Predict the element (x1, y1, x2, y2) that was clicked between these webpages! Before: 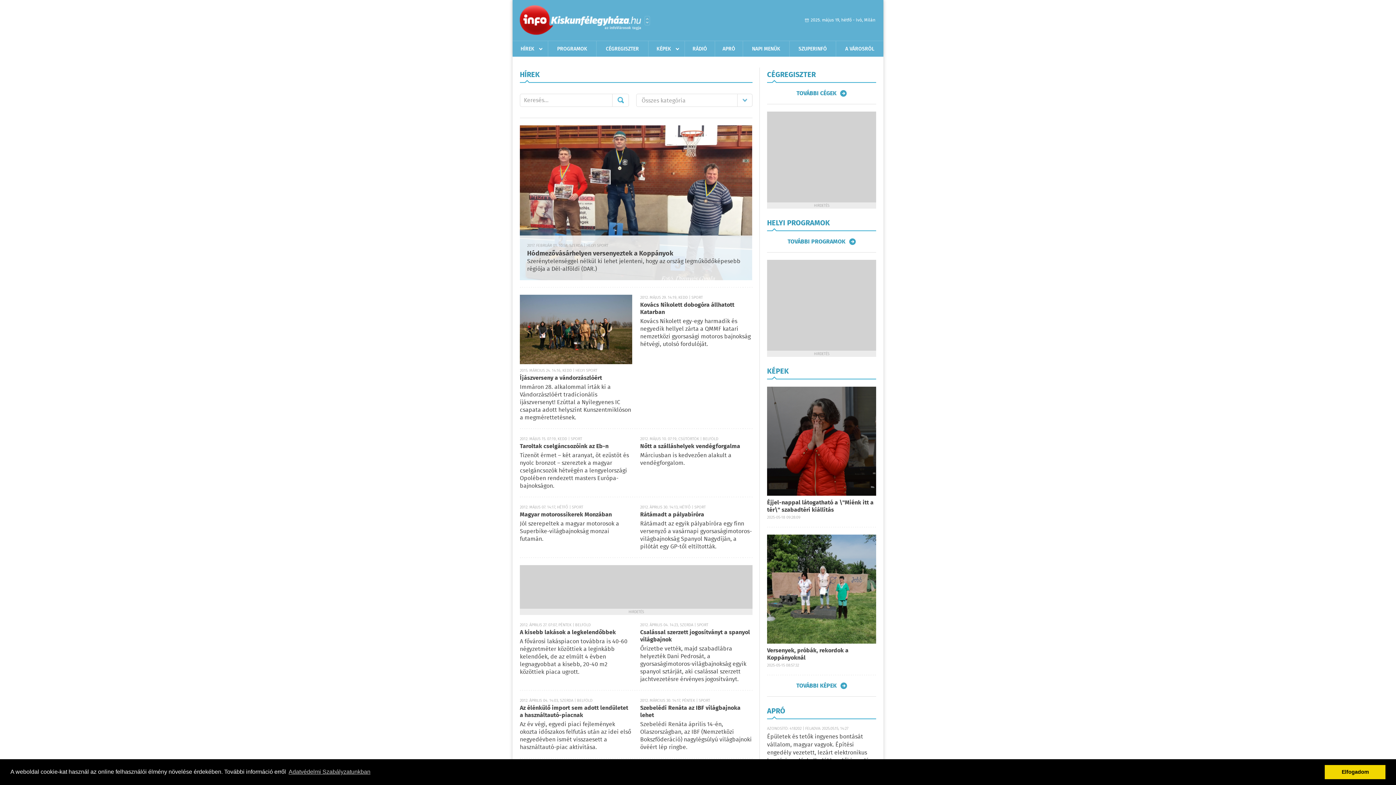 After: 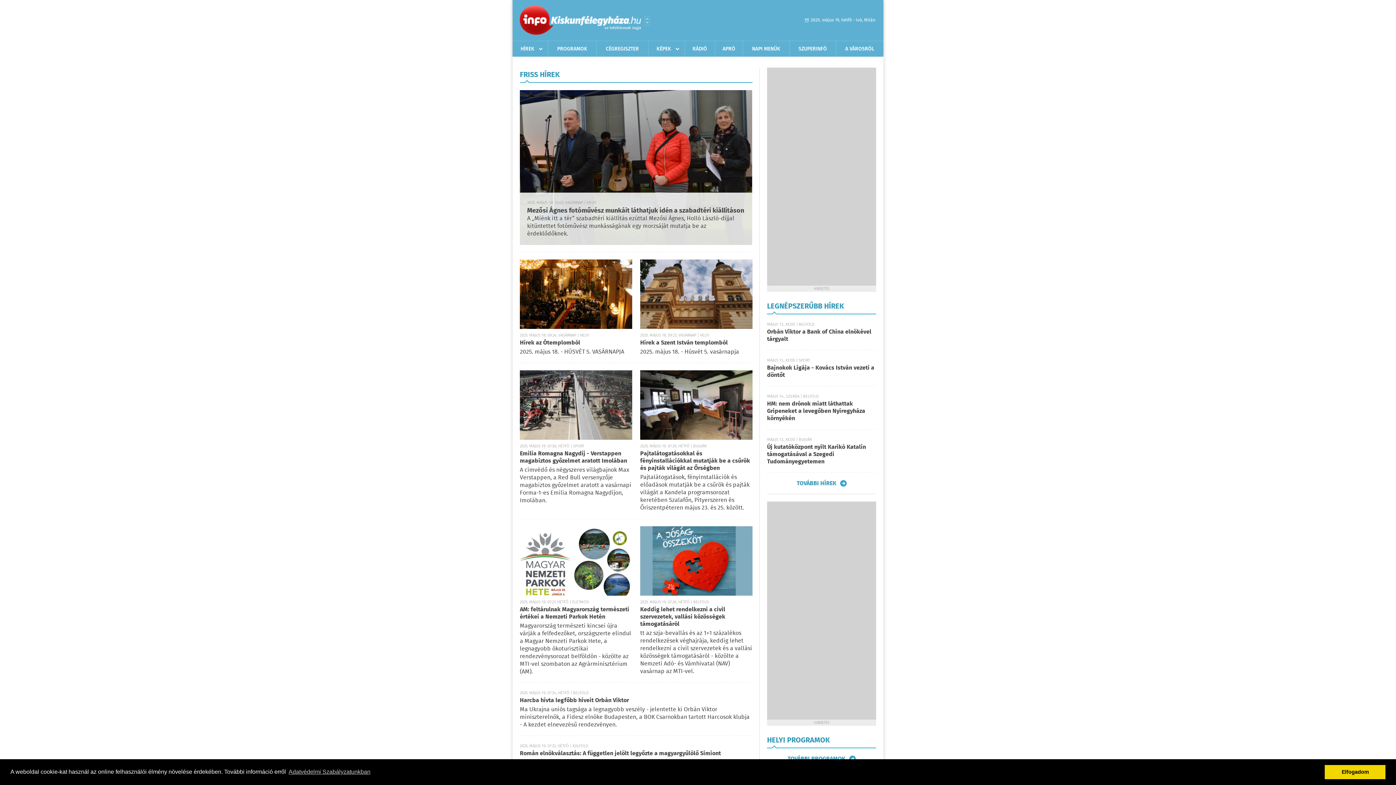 Action: bbox: (520, 5, 641, 34)